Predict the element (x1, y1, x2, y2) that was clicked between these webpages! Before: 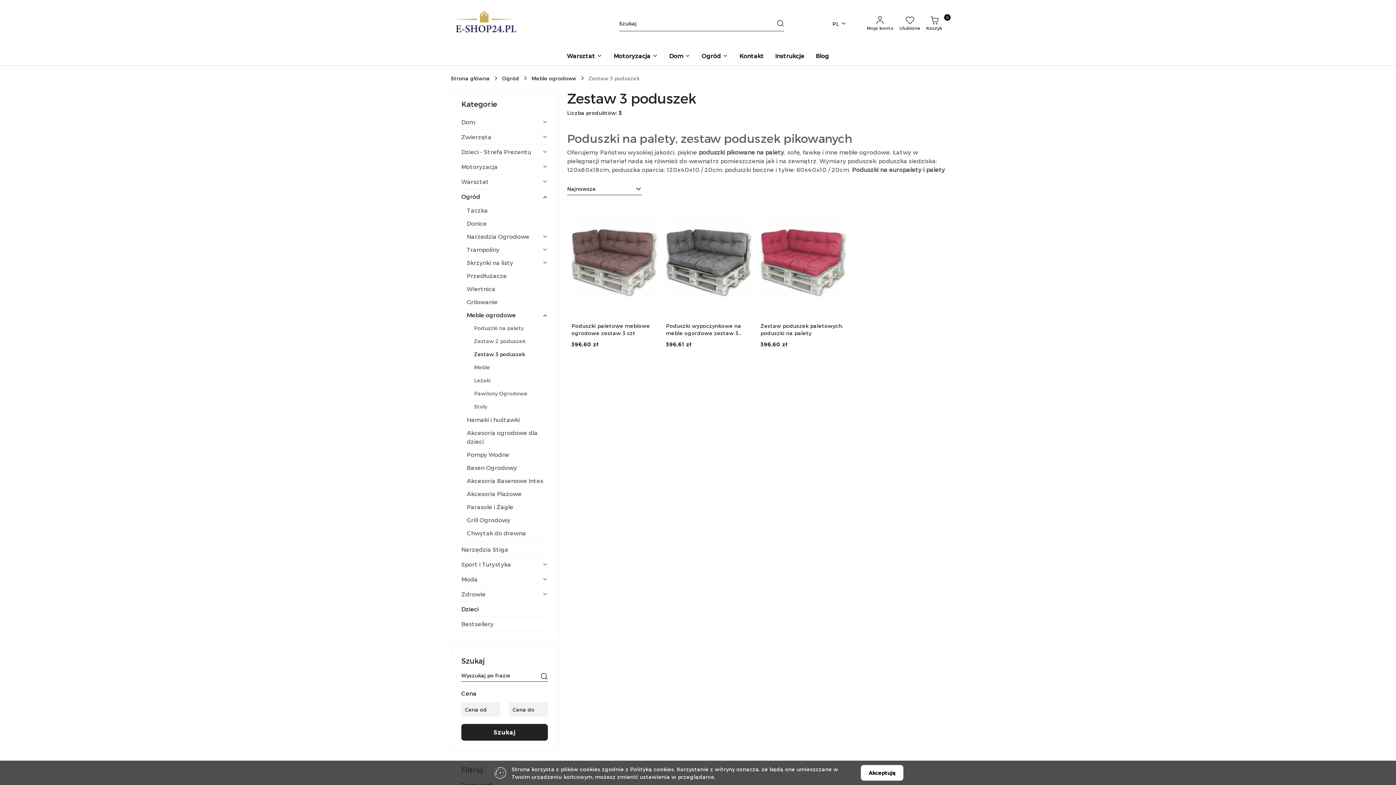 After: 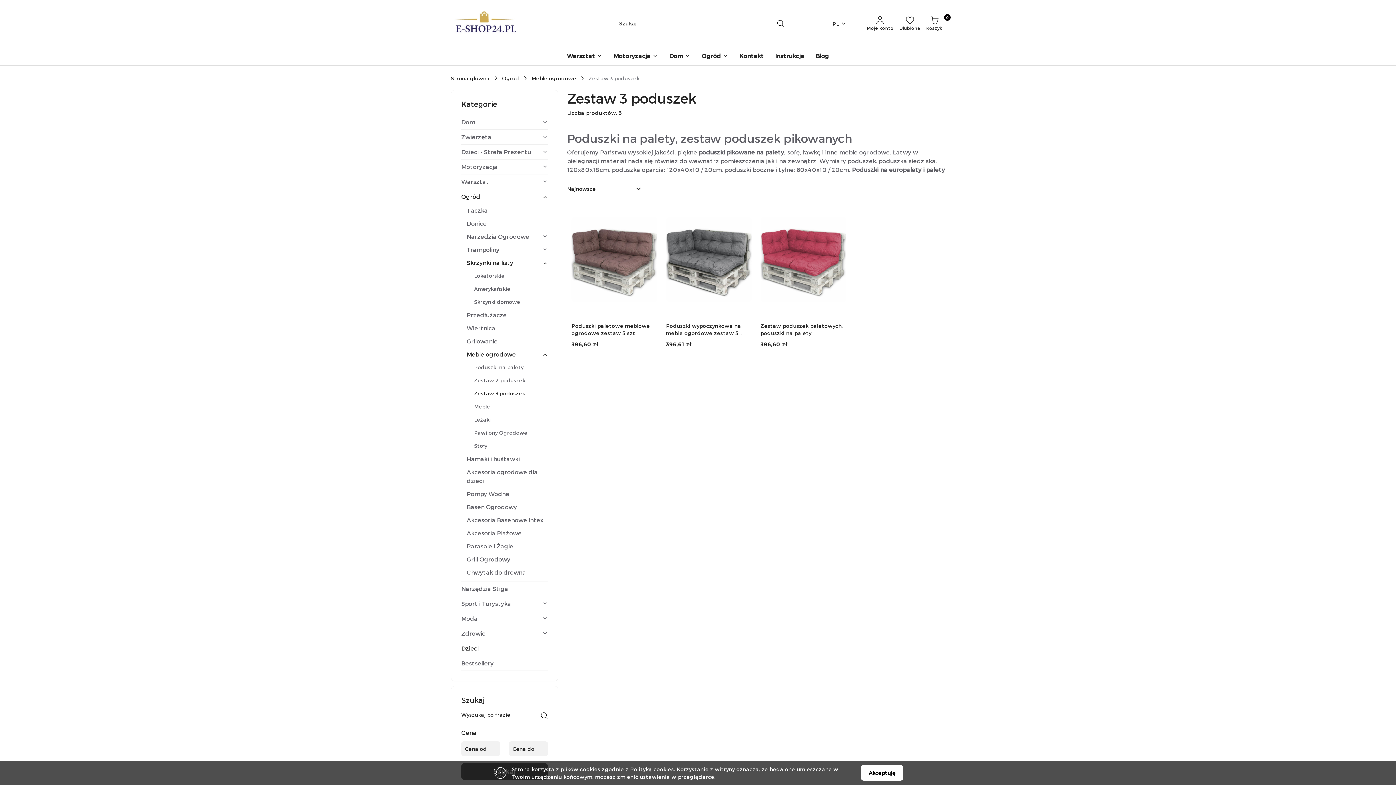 Action: bbox: (466, 258, 548, 271) label: Skrzynki na listy